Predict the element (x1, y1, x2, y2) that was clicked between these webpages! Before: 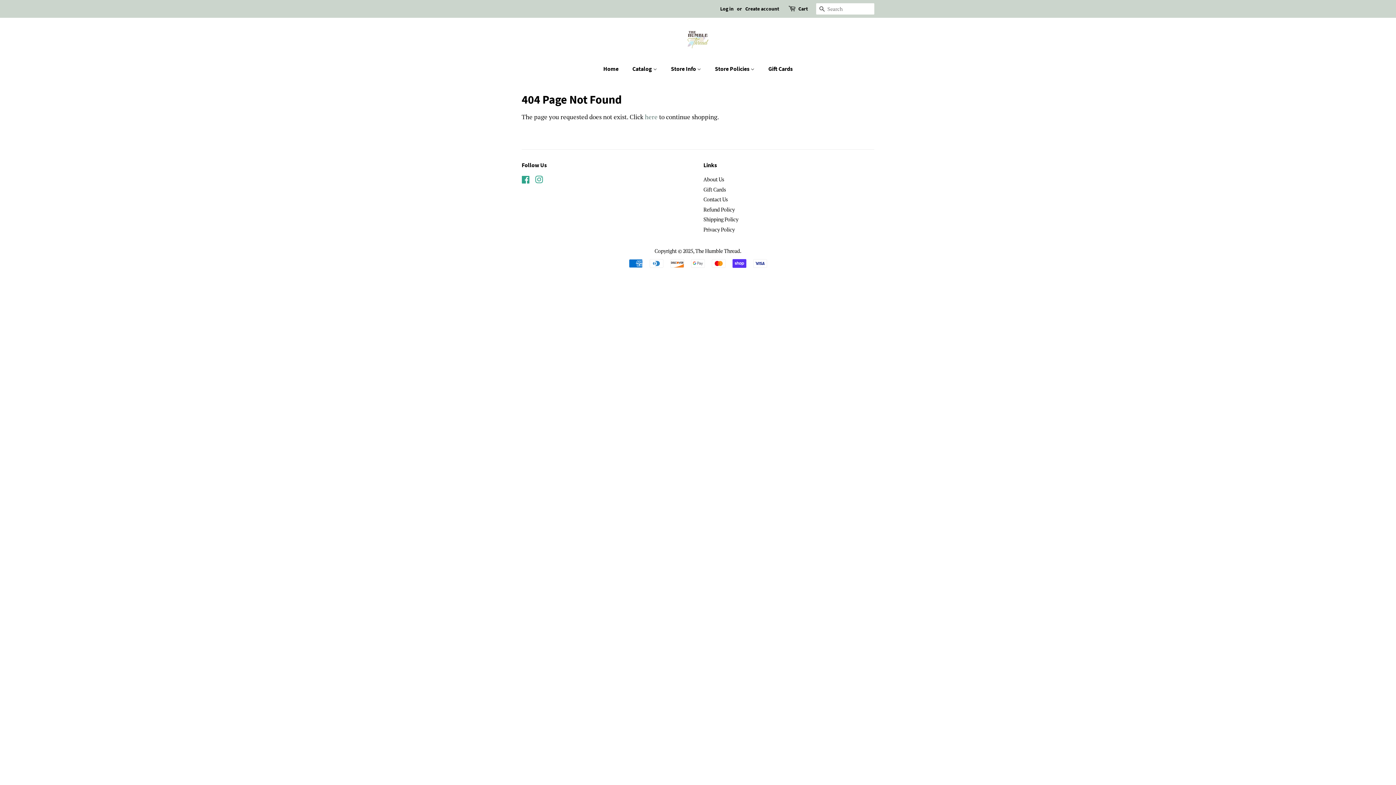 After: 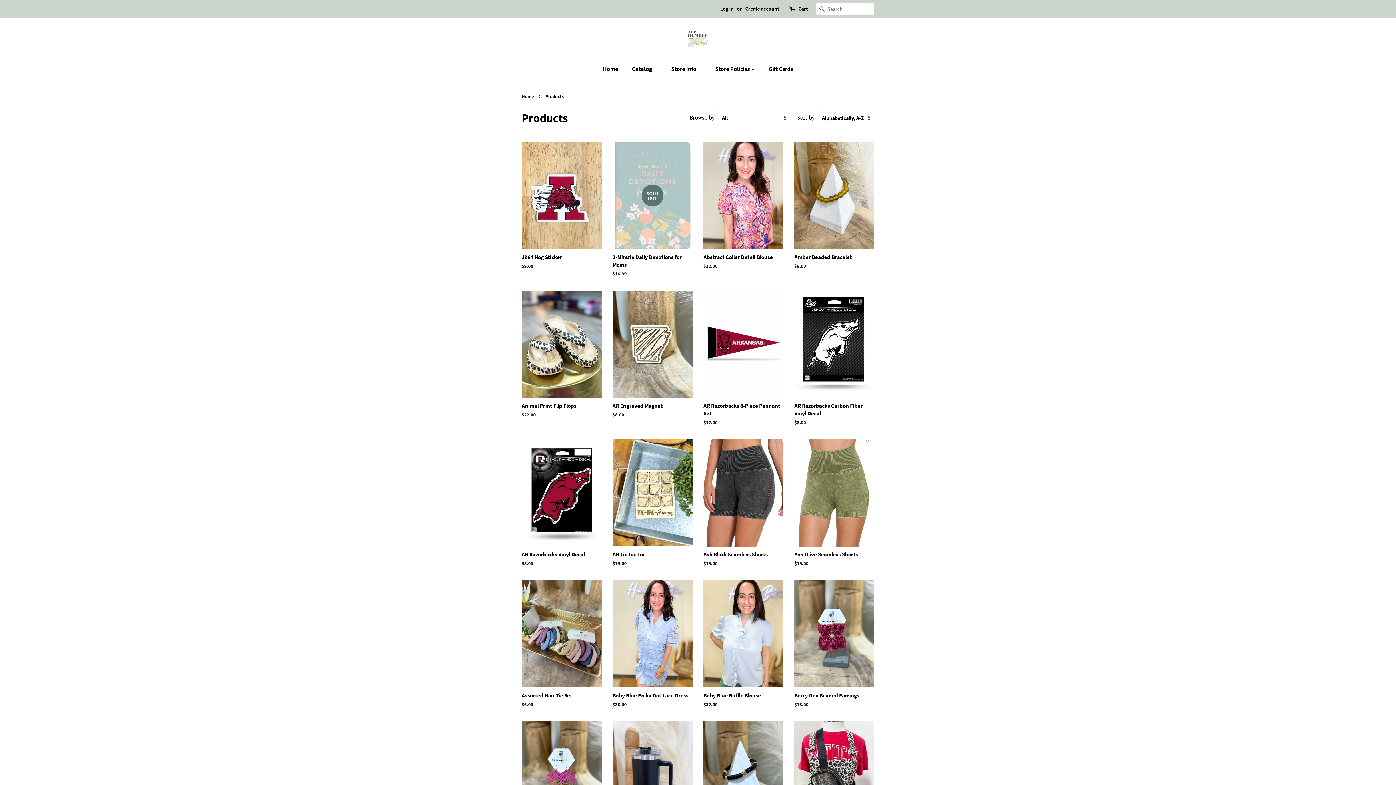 Action: label: Catalog  bbox: (627, 61, 664, 76)